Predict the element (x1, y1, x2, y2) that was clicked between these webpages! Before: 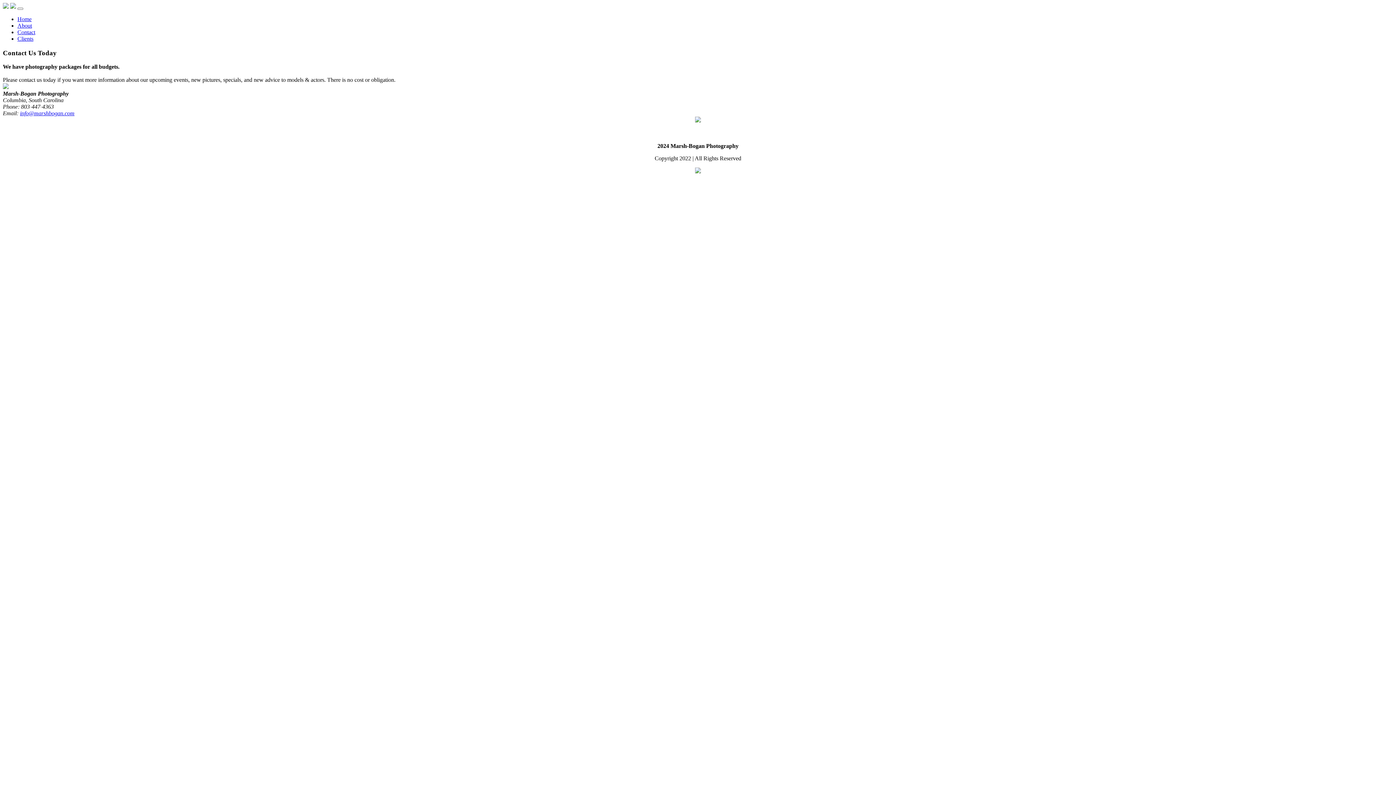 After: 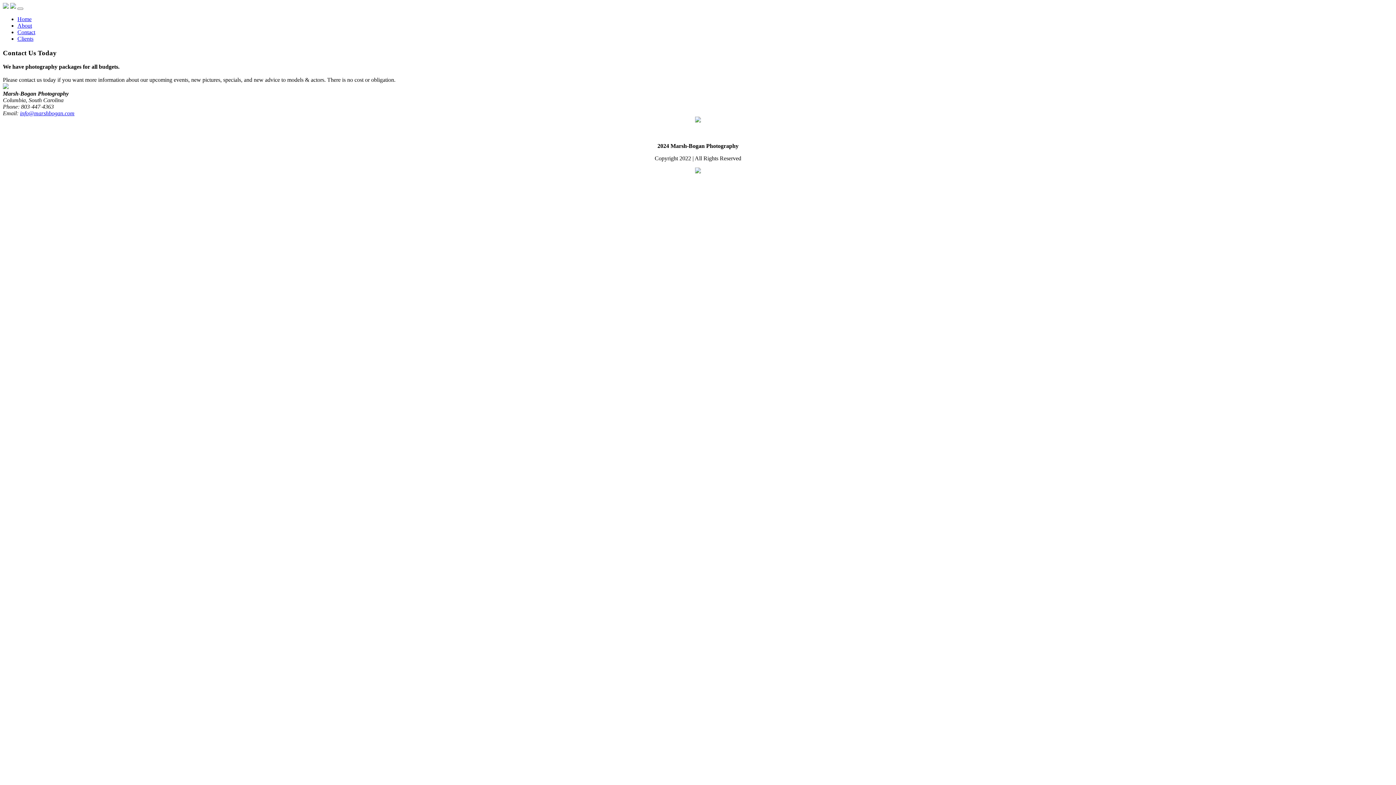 Action: label: Contact bbox: (17, 29, 35, 35)